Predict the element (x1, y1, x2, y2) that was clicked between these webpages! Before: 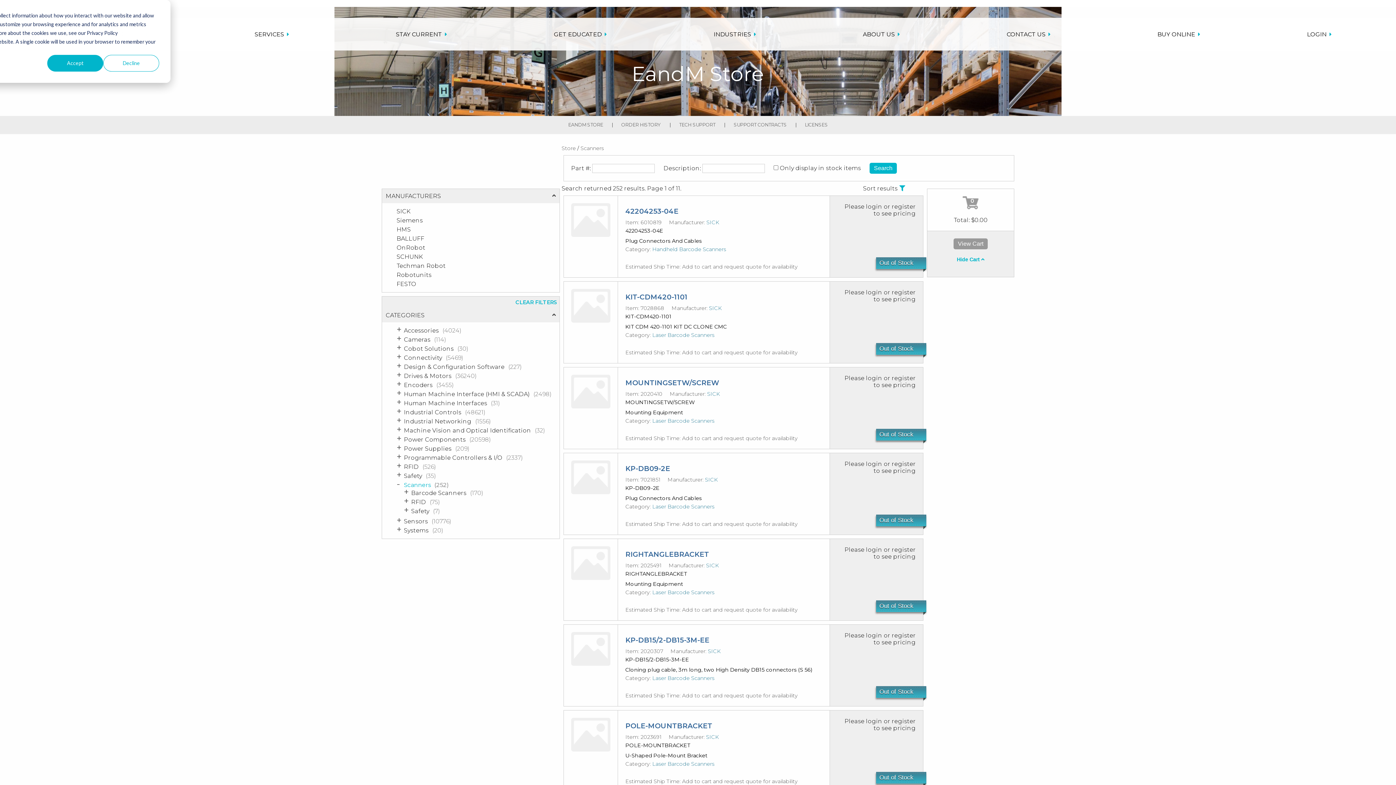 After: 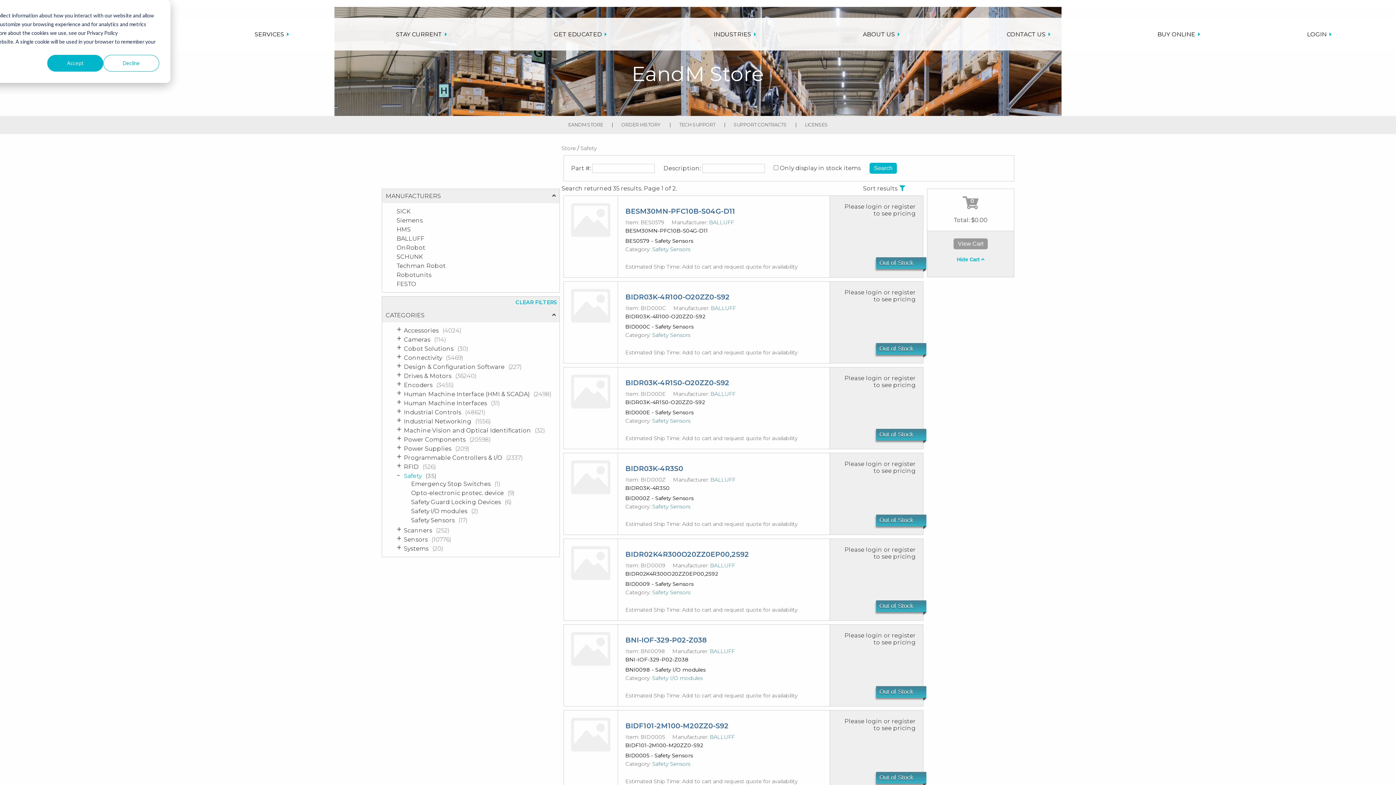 Action: label: Safety(35) bbox: (404, 472, 436, 479)